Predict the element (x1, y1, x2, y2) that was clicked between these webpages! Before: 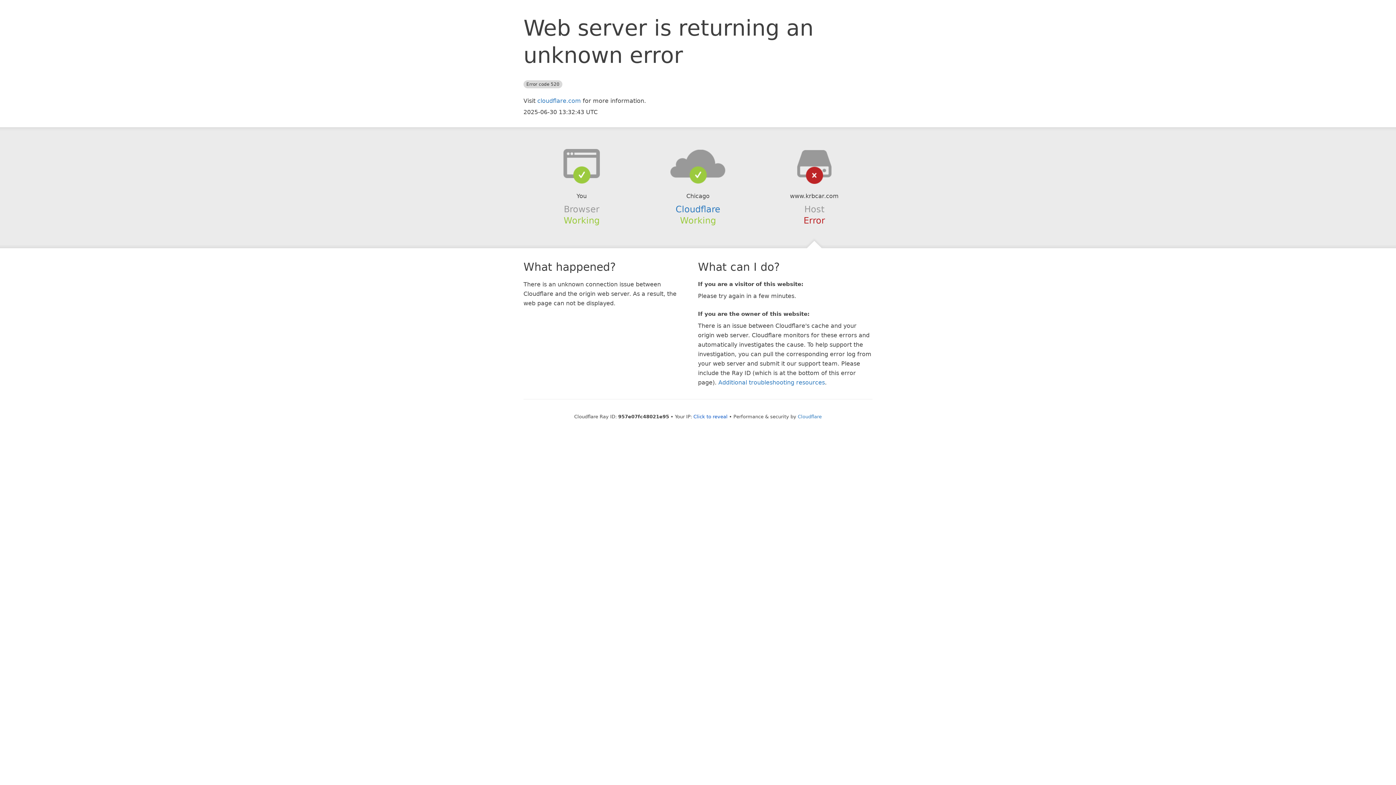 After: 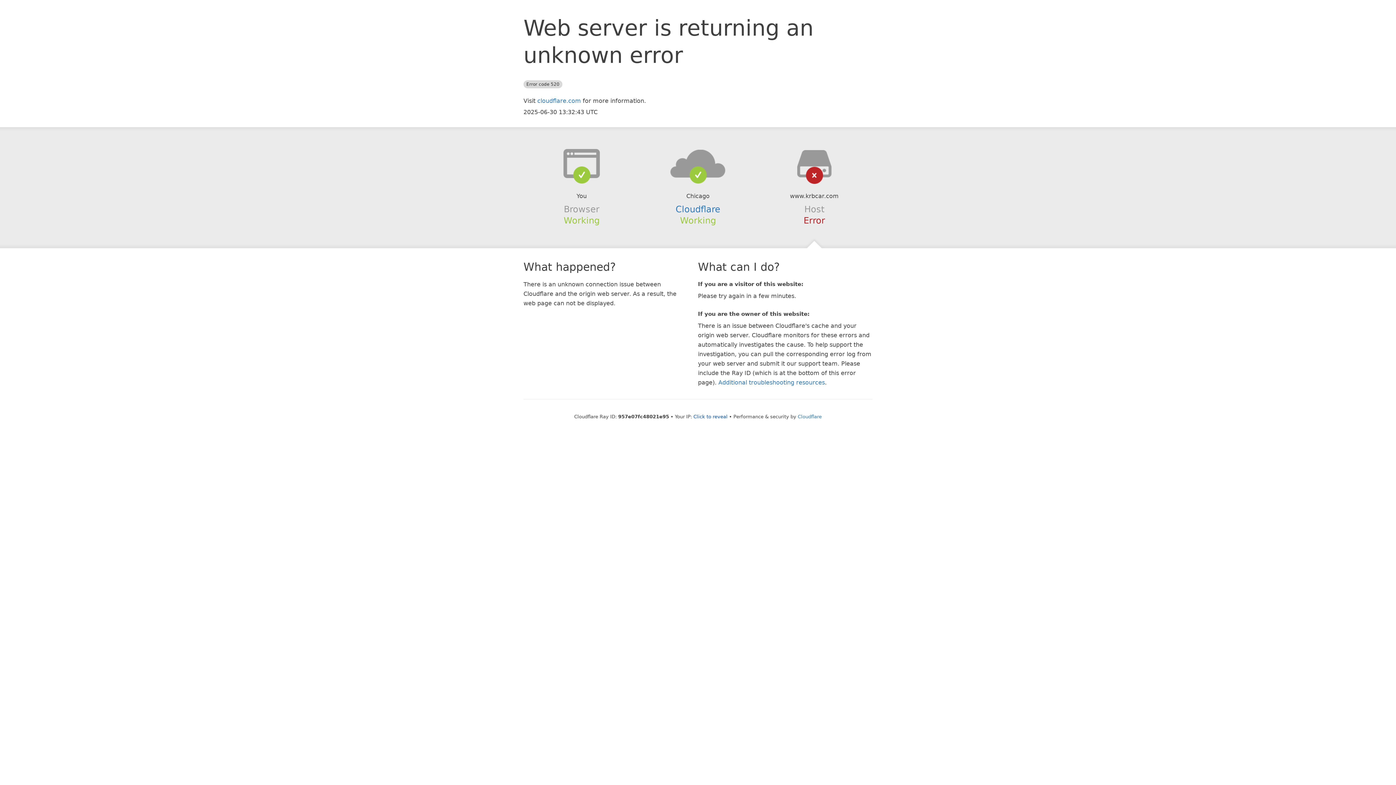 Action: bbox: (639, 148, 756, 178)